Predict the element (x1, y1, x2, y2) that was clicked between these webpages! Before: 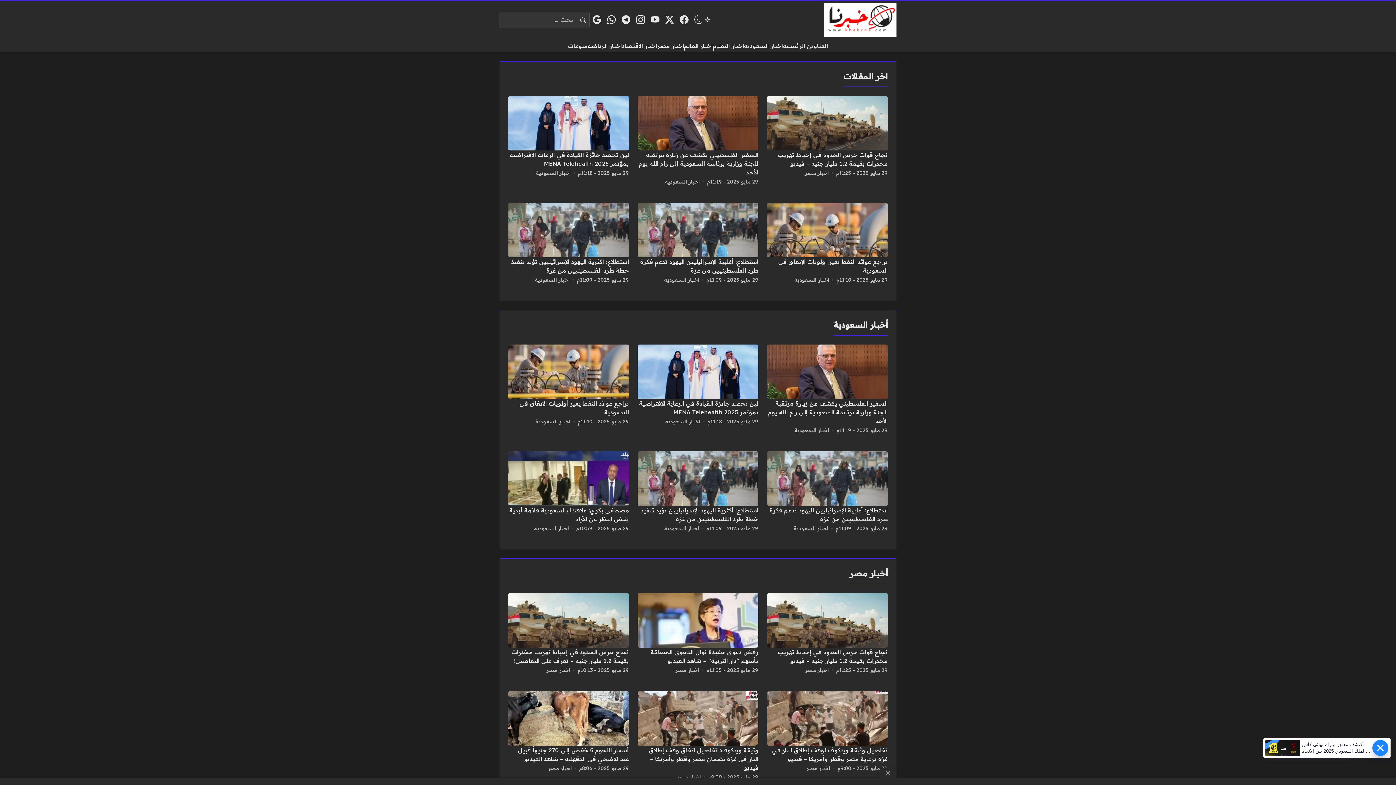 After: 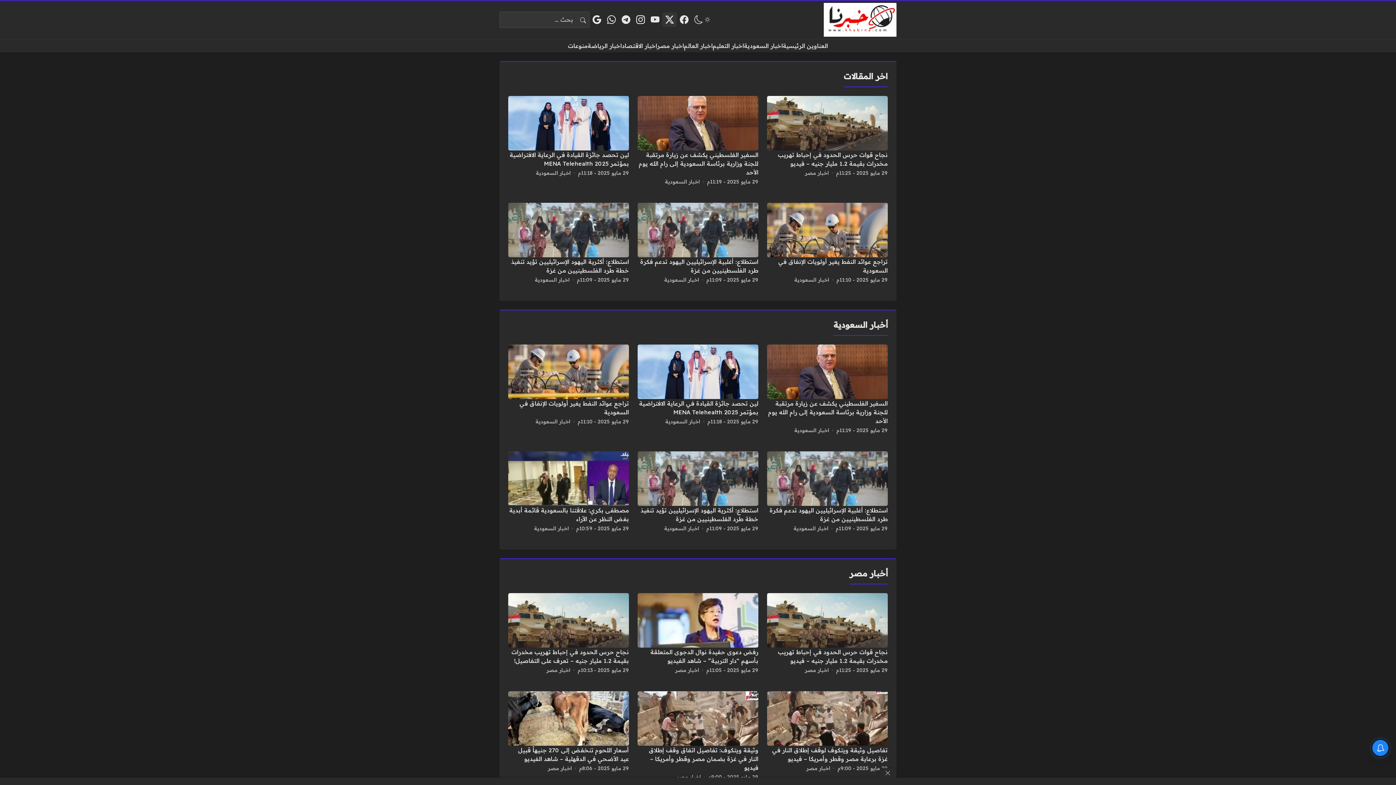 Action: label: منصة إكس bbox: (662, 12, 677, 27)